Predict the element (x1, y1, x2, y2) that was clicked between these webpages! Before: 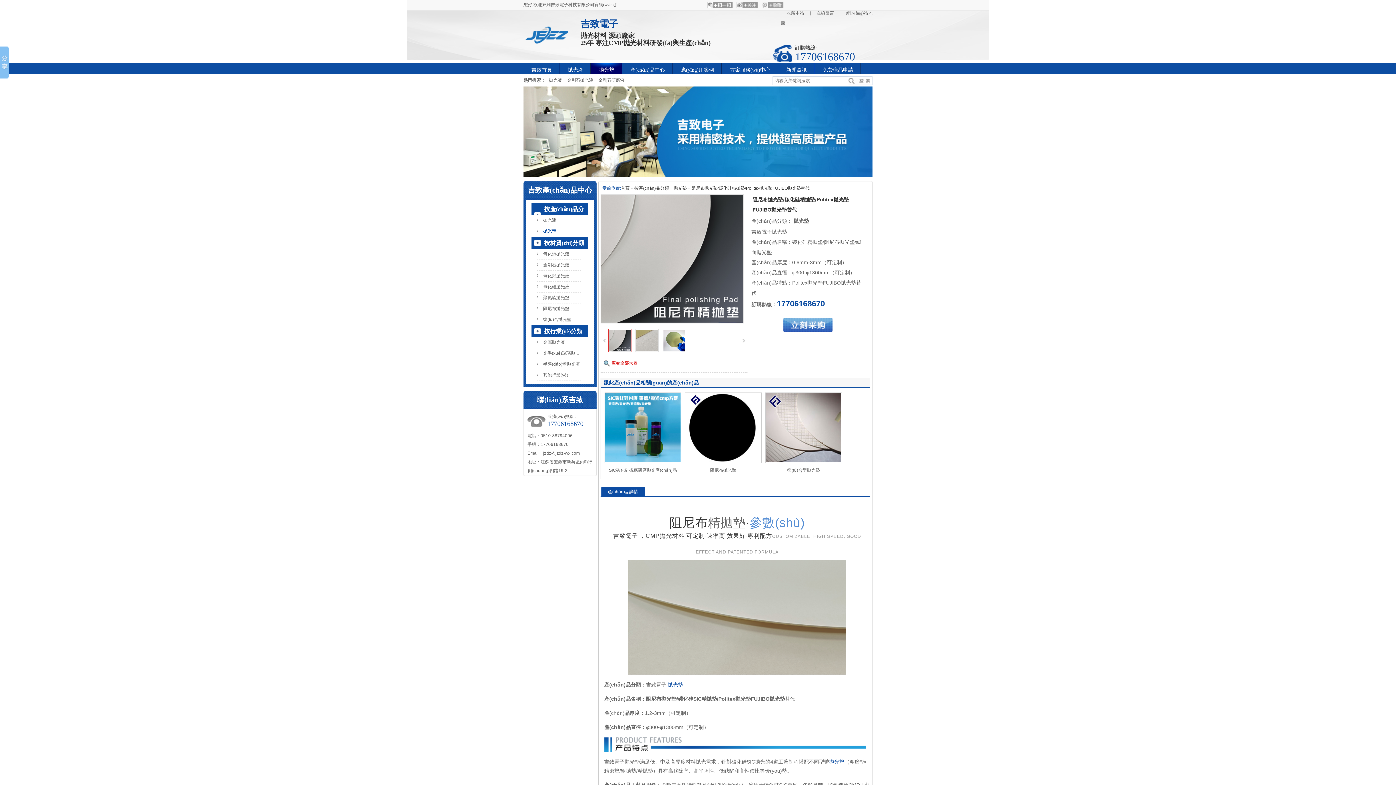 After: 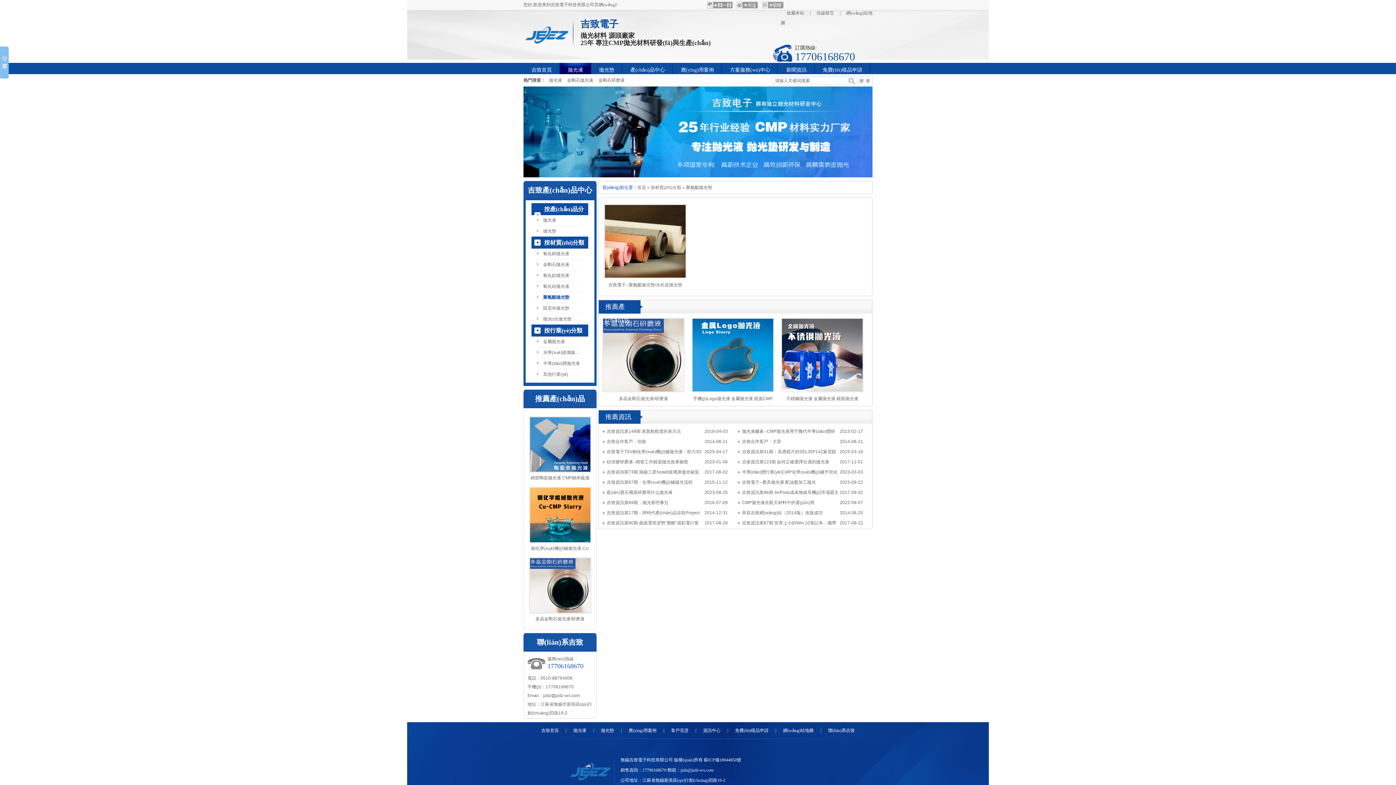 Action: bbox: (543, 295, 569, 300) label: 聚氨酯拋光墊